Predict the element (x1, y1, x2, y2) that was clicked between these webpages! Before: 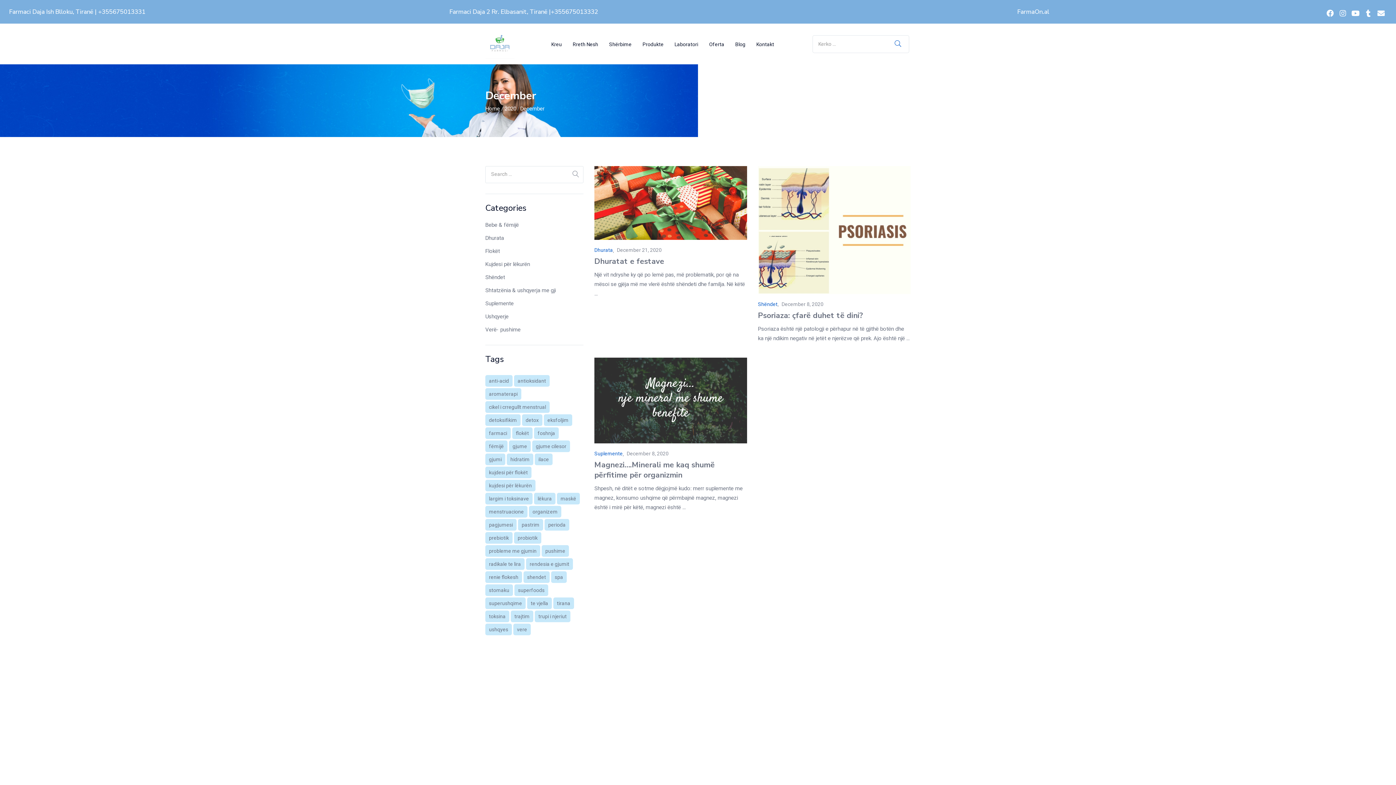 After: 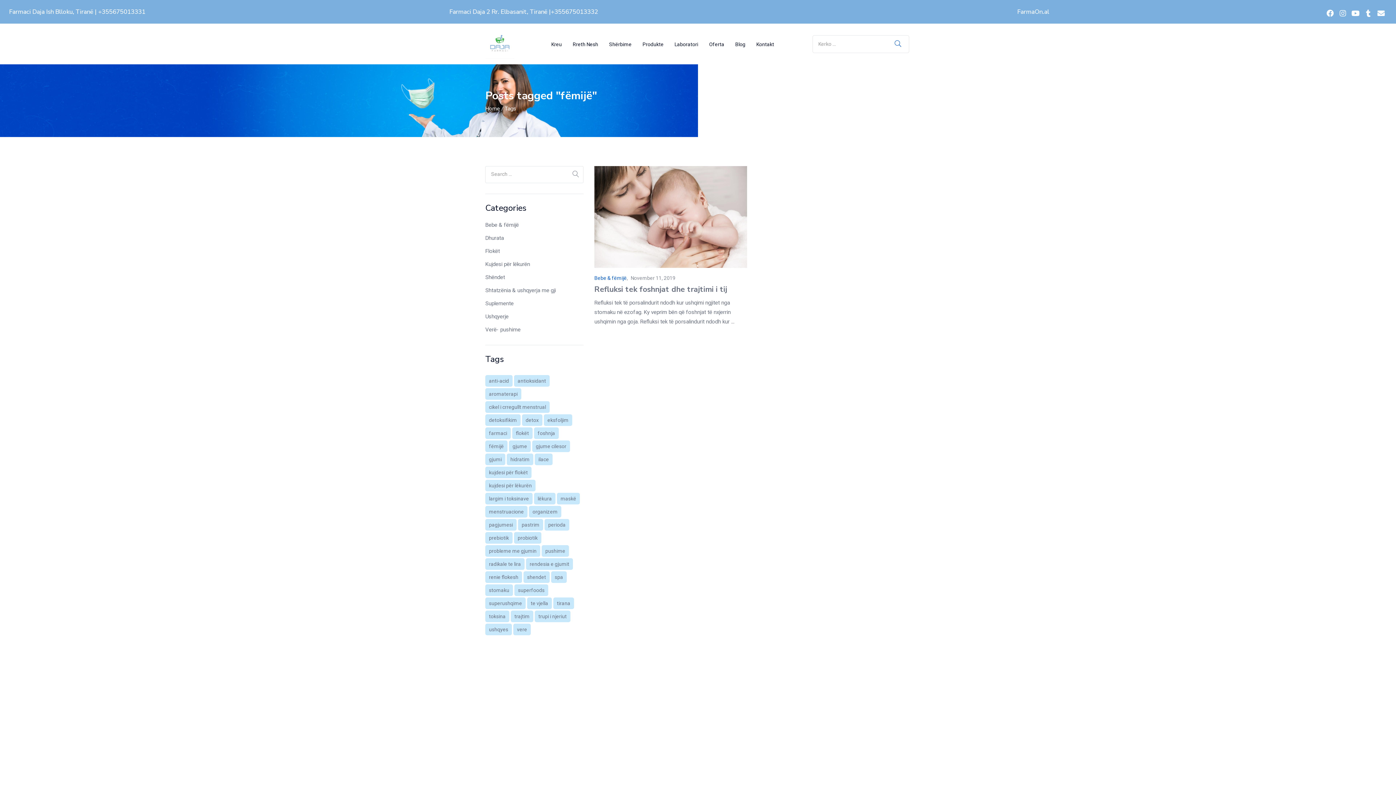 Action: bbox: (485, 440, 507, 452) label: fëmijë (1 item)